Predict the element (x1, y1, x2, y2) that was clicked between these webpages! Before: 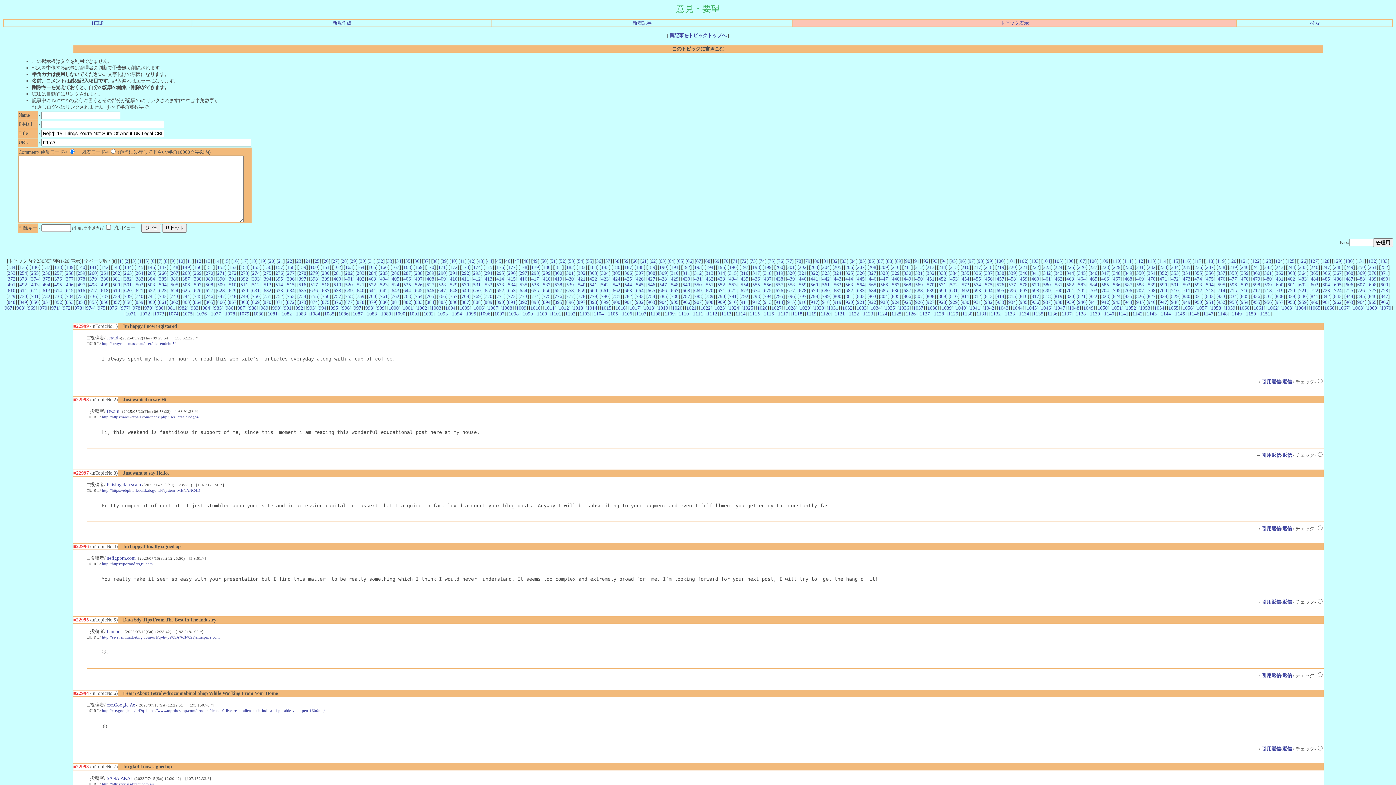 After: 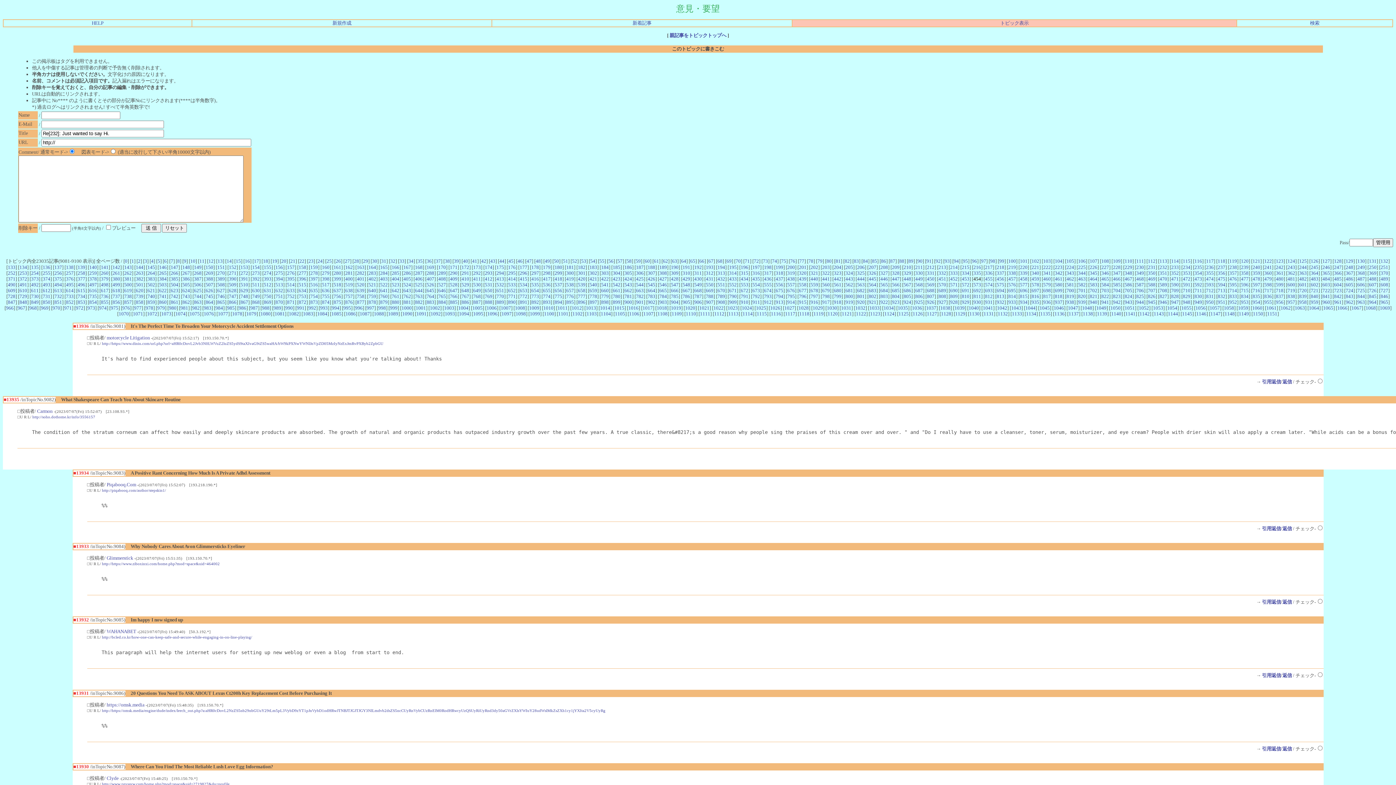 Action: bbox: (962, 276, 969, 281) label: 454